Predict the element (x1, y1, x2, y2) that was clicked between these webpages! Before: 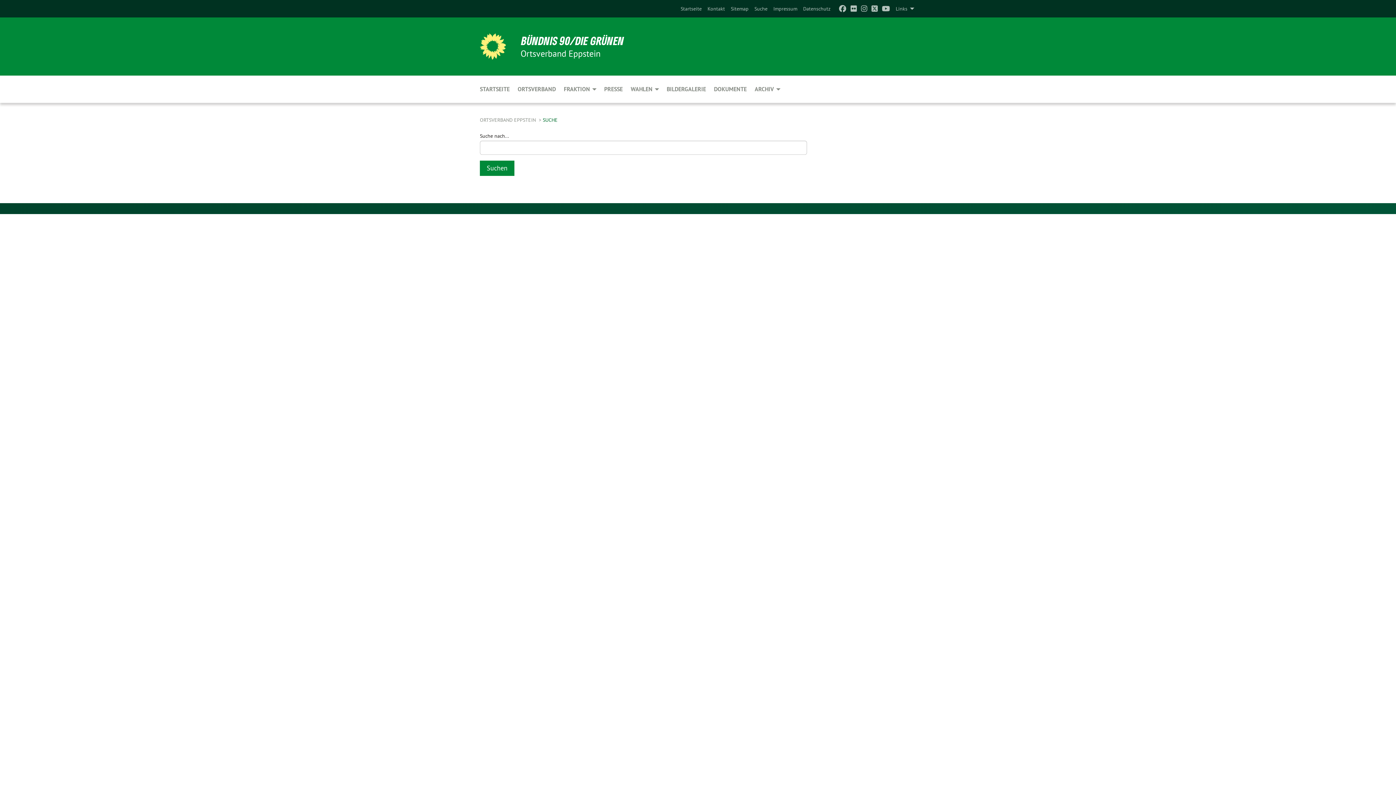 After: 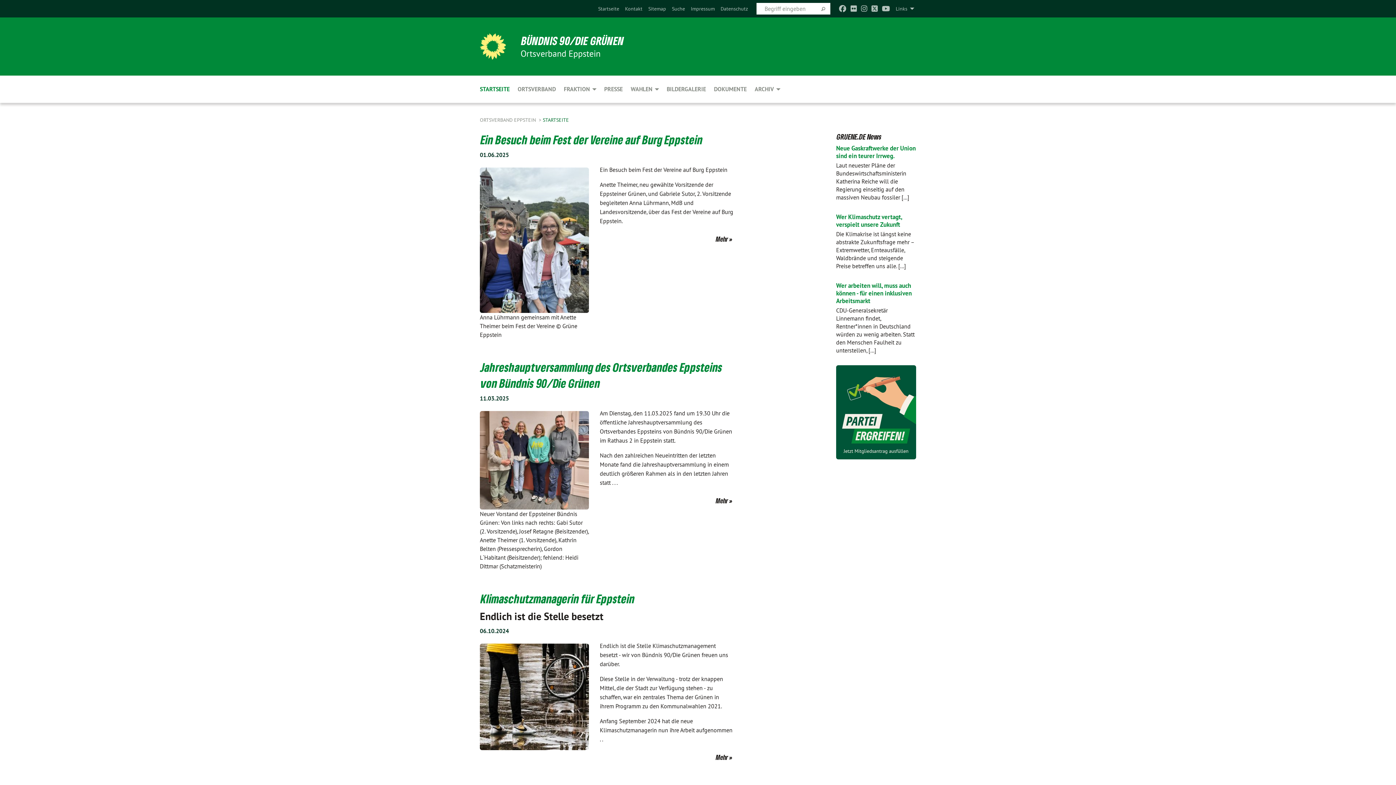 Action: bbox: (521, 33, 624, 47) label: BÜNDNIS 90/DIE GRÜNEN